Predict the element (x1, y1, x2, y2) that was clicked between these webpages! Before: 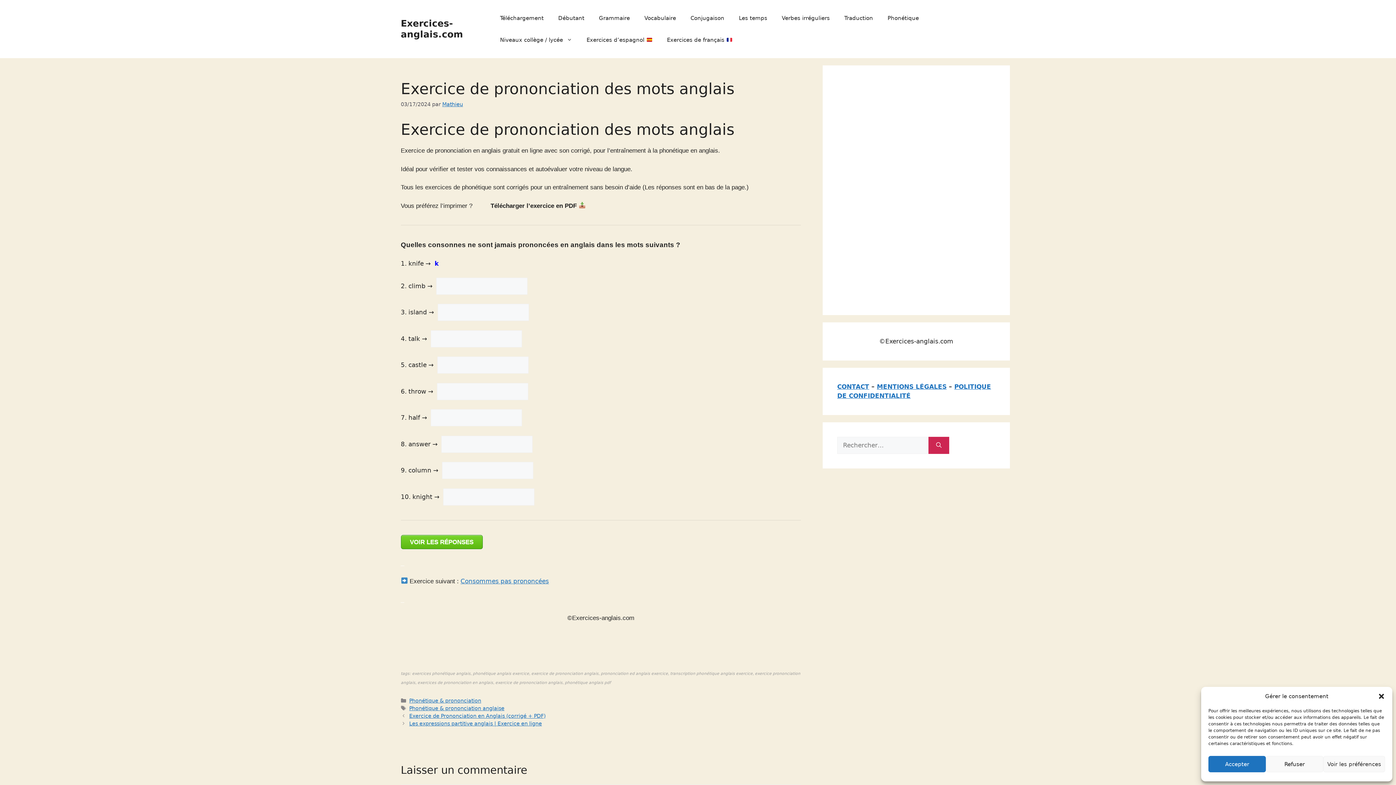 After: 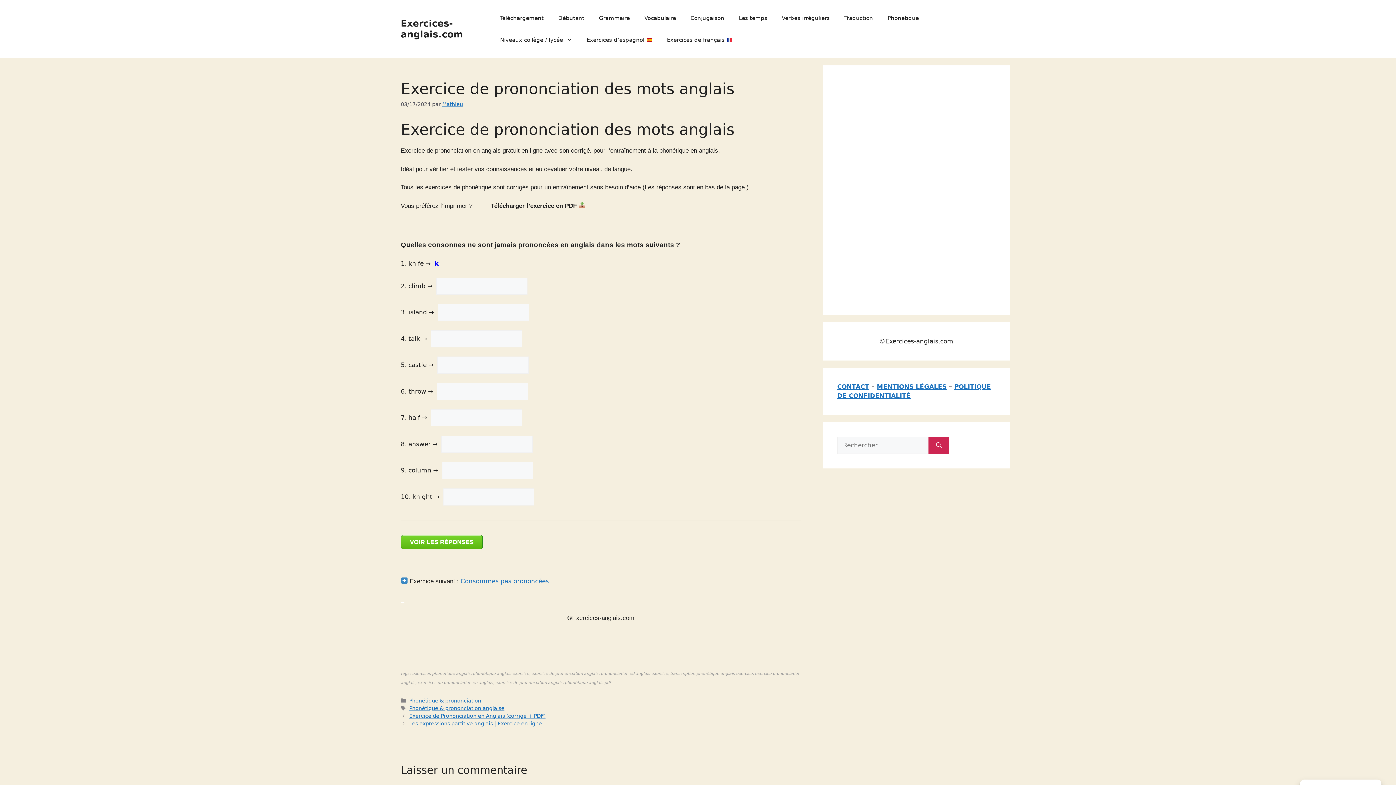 Action: bbox: (1266, 756, 1323, 772) label: Refuser